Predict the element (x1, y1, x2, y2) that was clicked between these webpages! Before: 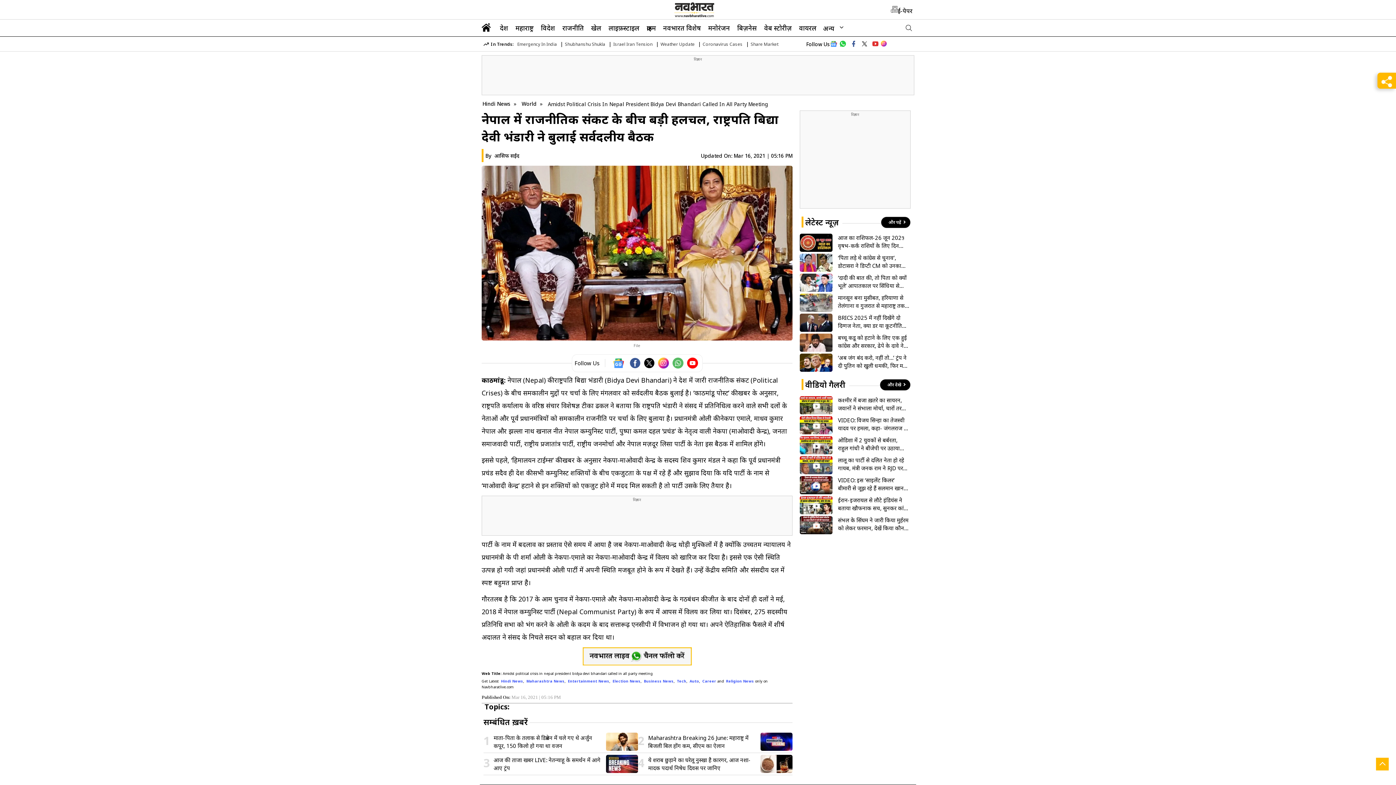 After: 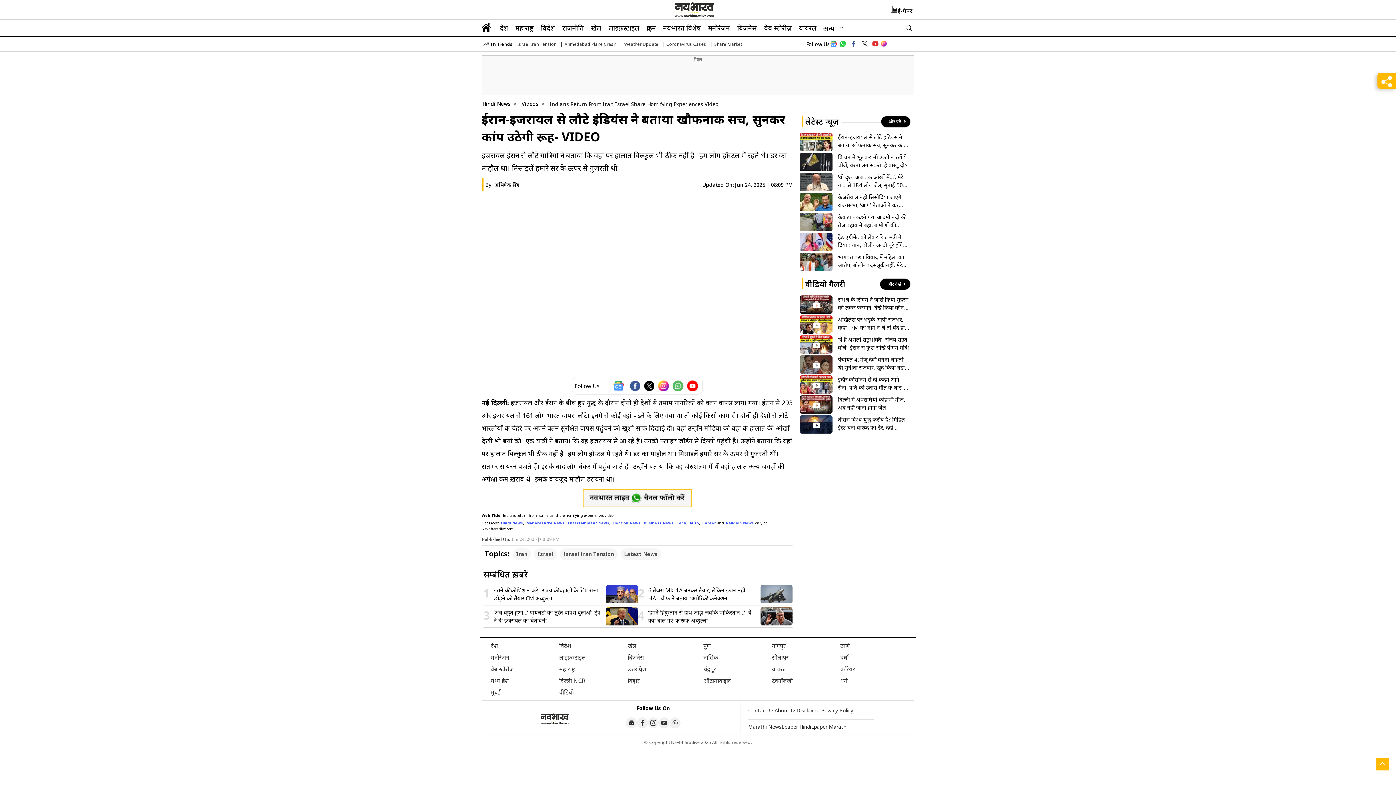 Action: label: ईरान-इजरायल से लौटे इंडियंस ने बताया खौफनाक सच, सुनकर कांप उठेगी रूह- VIDEO bbox: (838, 496, 909, 512)